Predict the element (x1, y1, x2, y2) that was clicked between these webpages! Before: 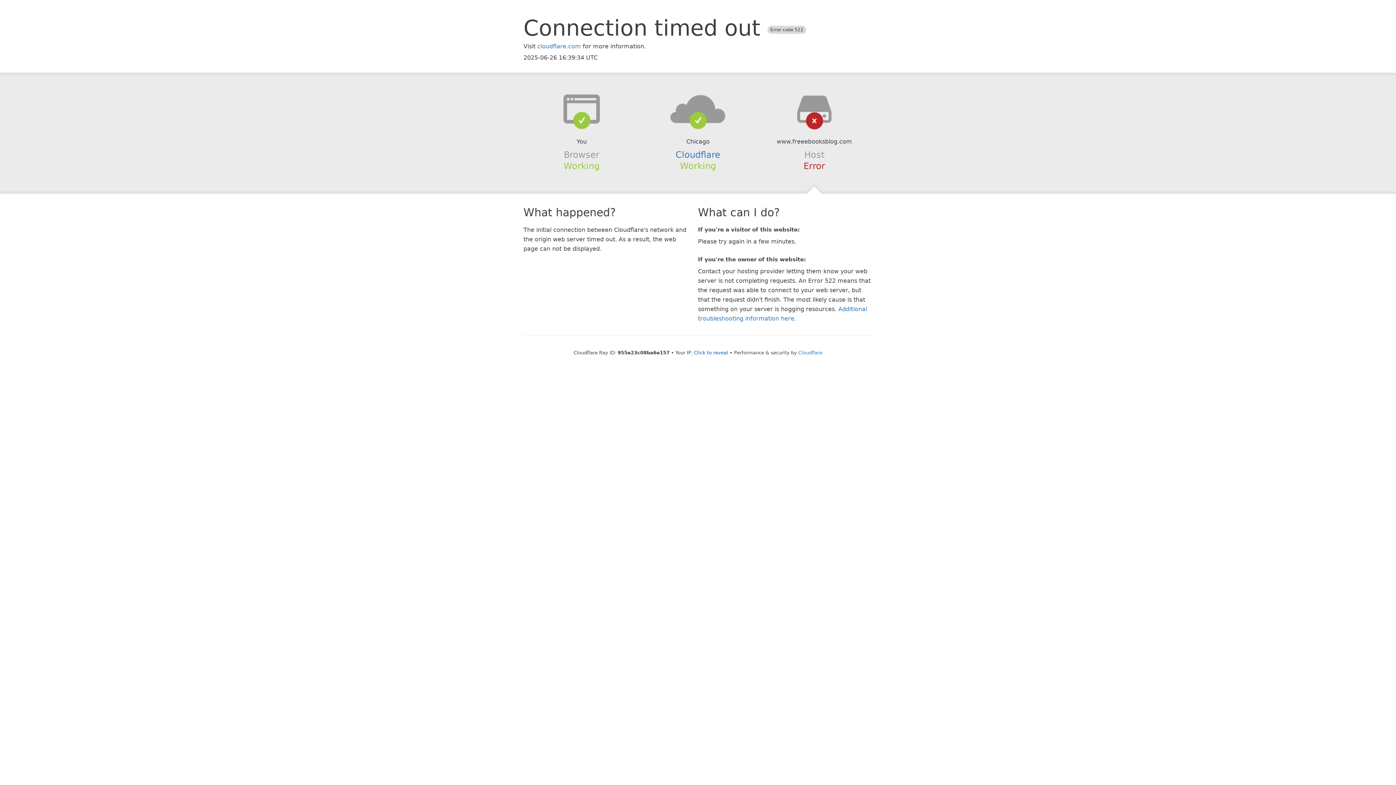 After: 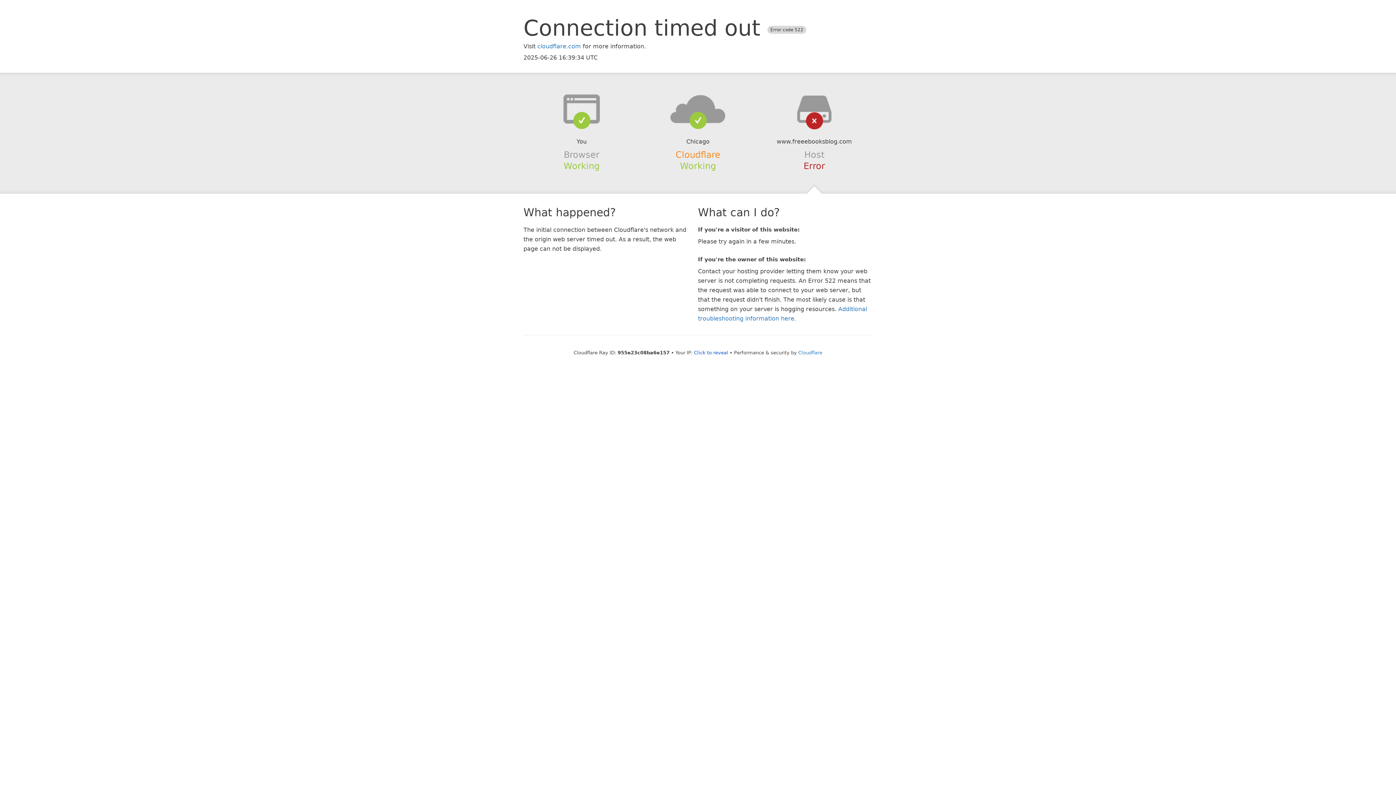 Action: label: Cloudflare bbox: (675, 149, 720, 159)